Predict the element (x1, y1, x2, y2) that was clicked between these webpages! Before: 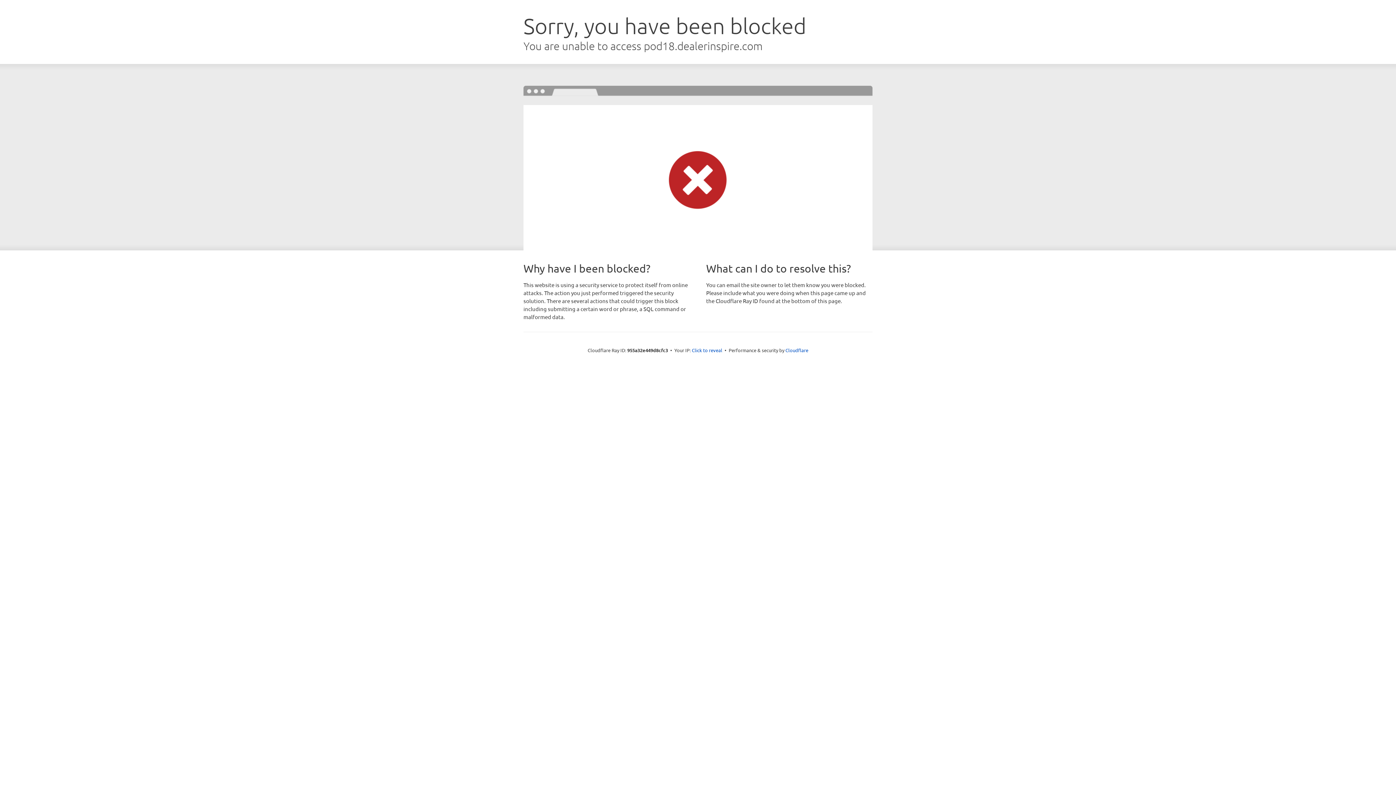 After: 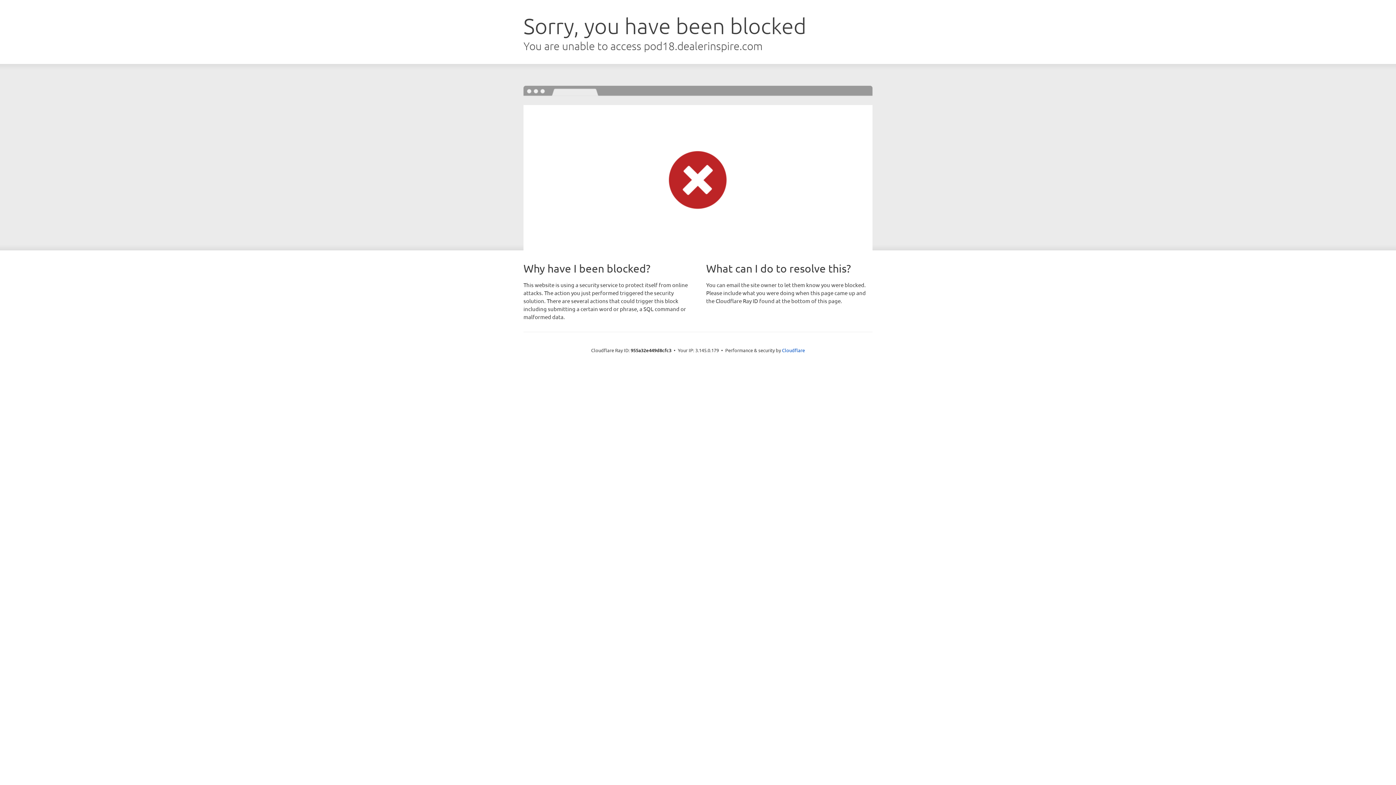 Action: label: Click to reveal bbox: (692, 346, 722, 353)